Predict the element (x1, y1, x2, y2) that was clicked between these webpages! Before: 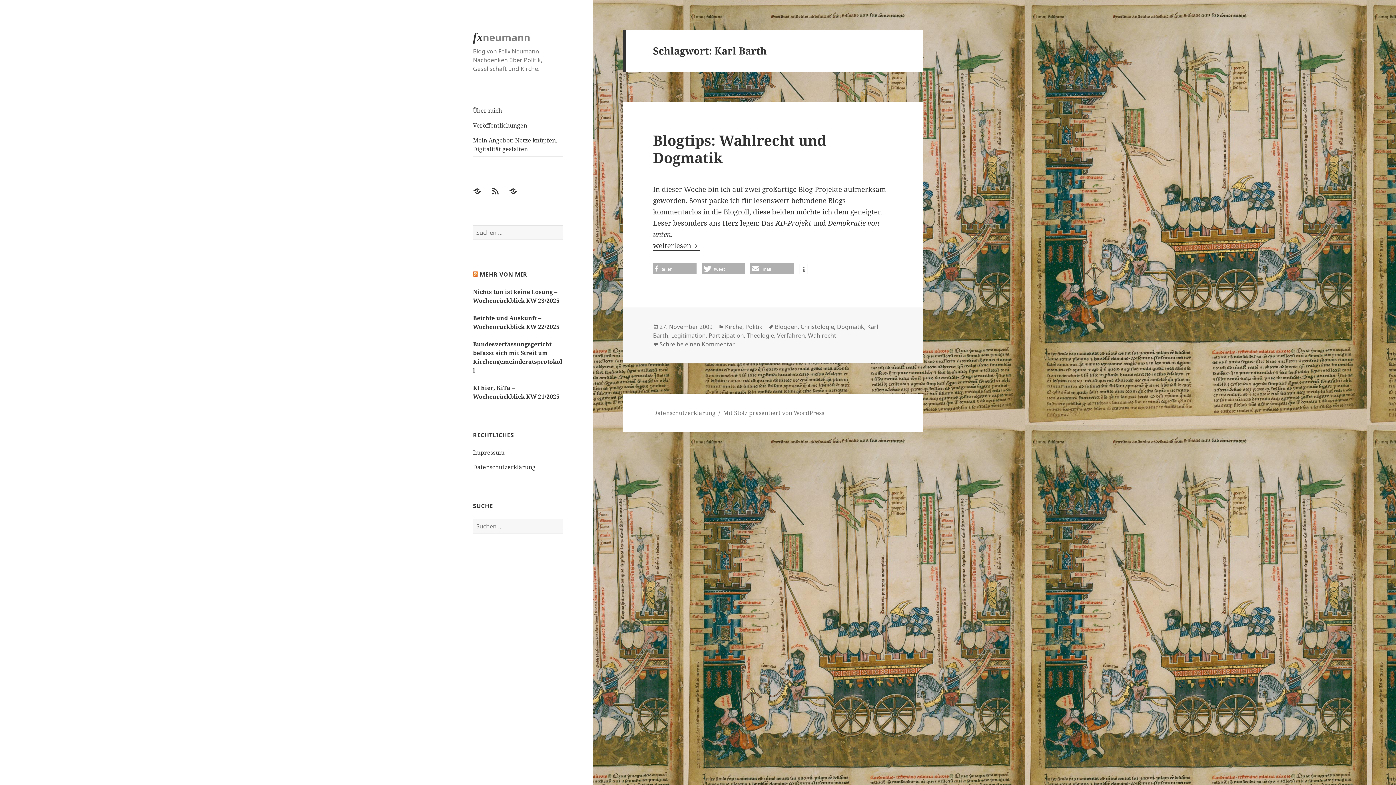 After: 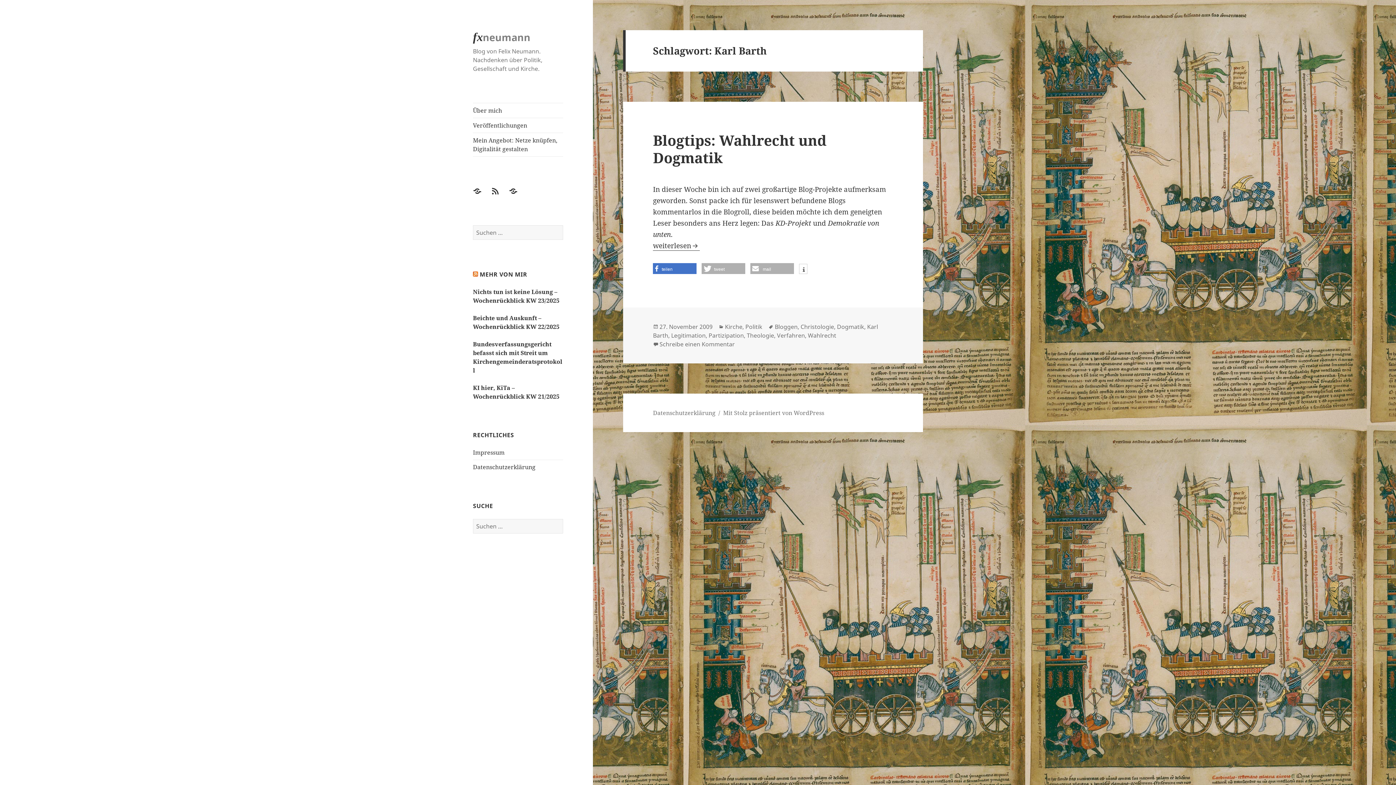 Action: bbox: (653, 263, 696, 275) label: teilen